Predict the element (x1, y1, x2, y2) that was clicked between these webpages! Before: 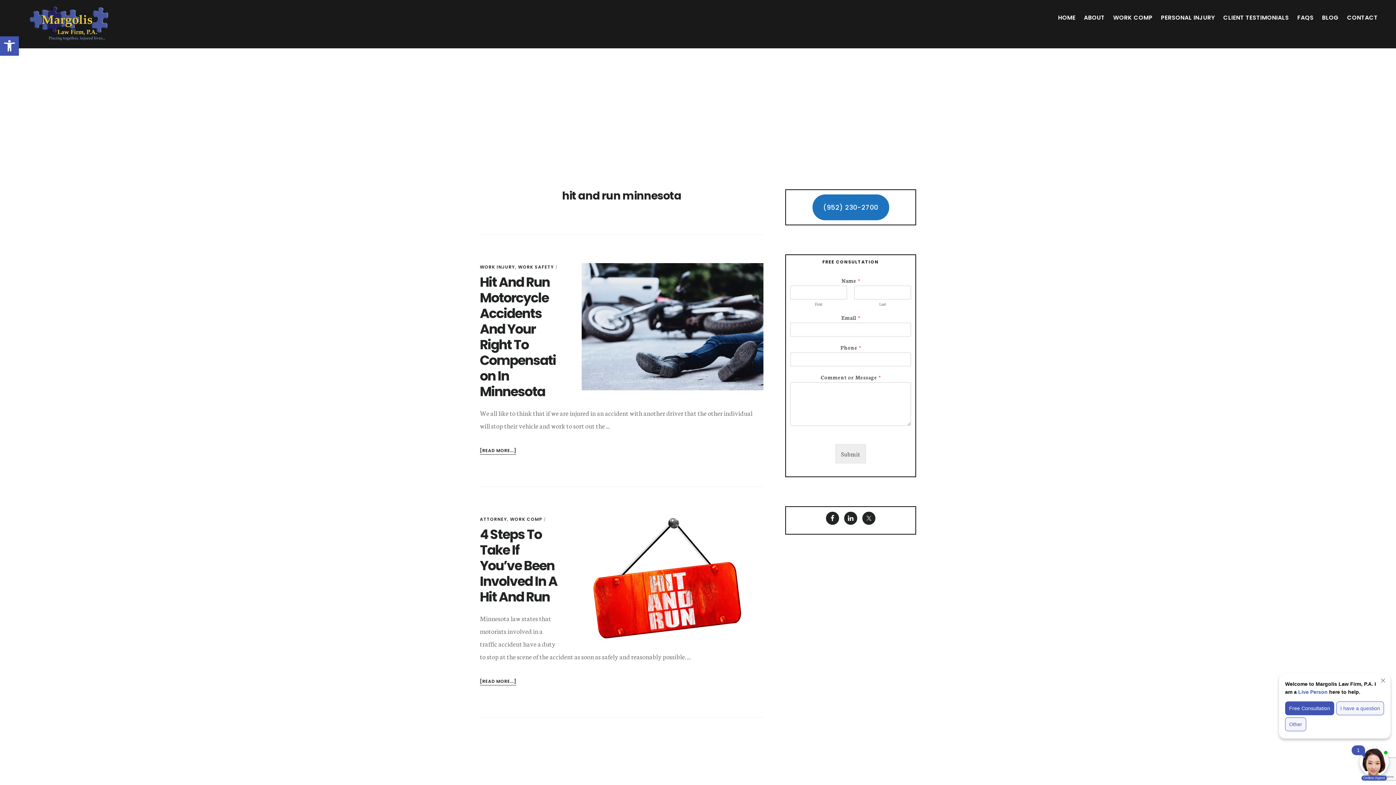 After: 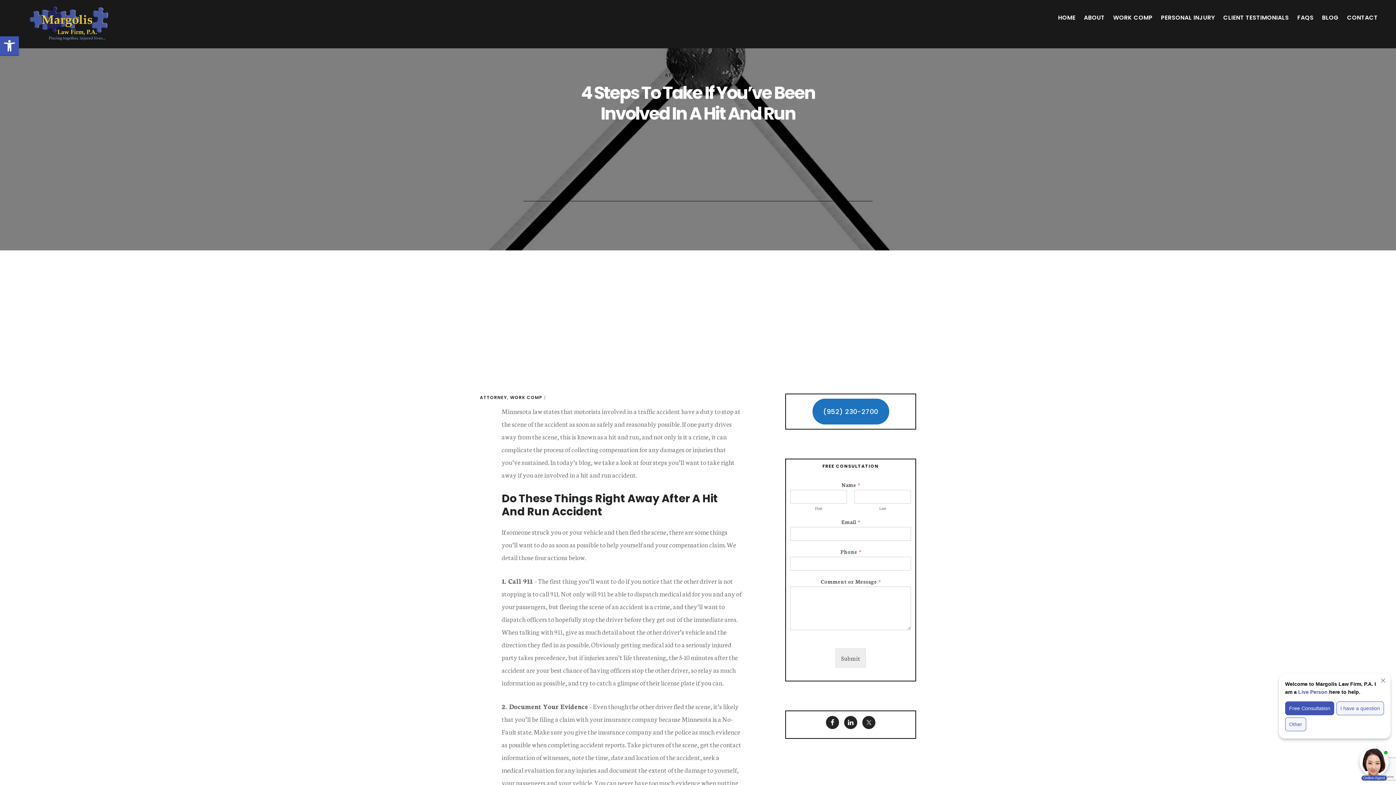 Action: label: [READ MORE...]
ABOUT 4 STEPS TO TAKE IF YOU’VE BEEN INVOLVED IN A HIT AND RUN bbox: (480, 677, 516, 685)